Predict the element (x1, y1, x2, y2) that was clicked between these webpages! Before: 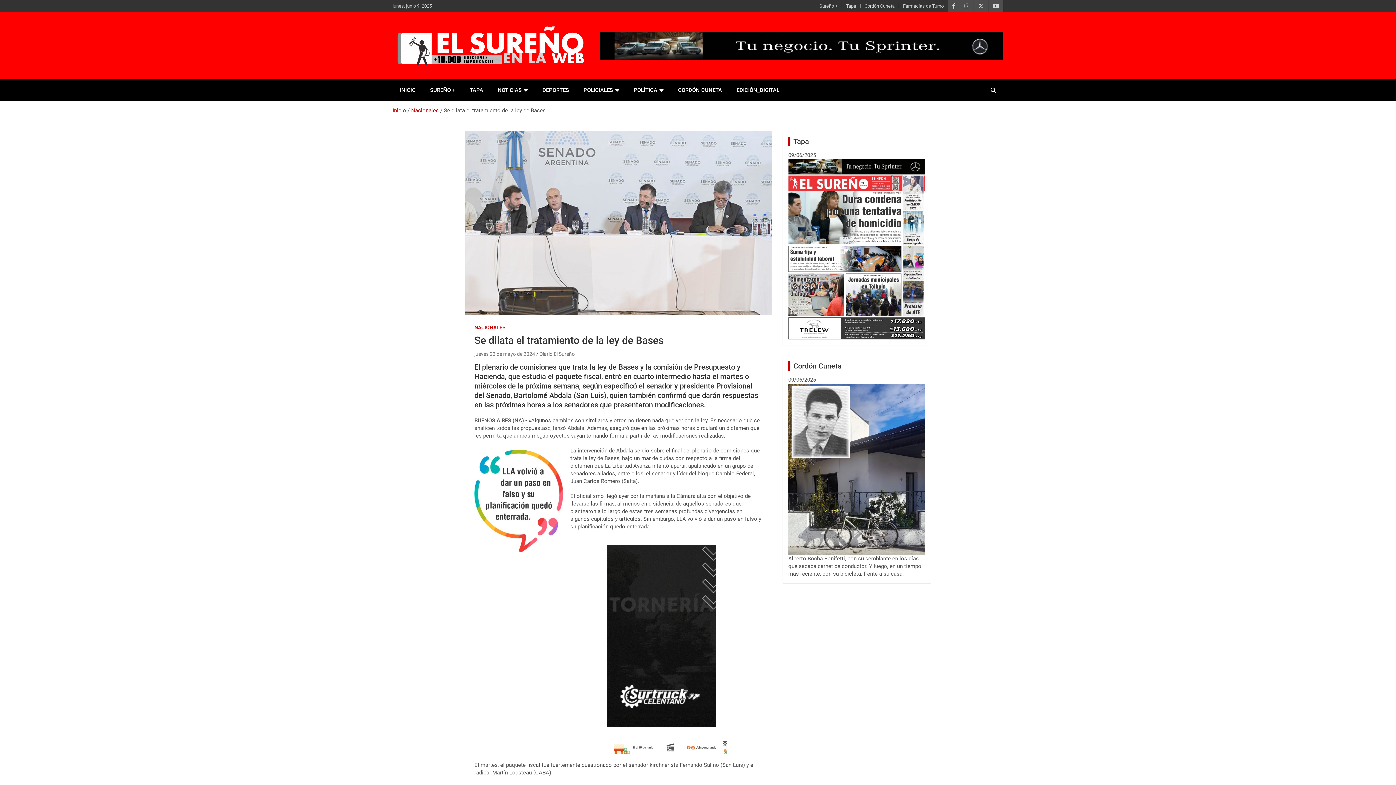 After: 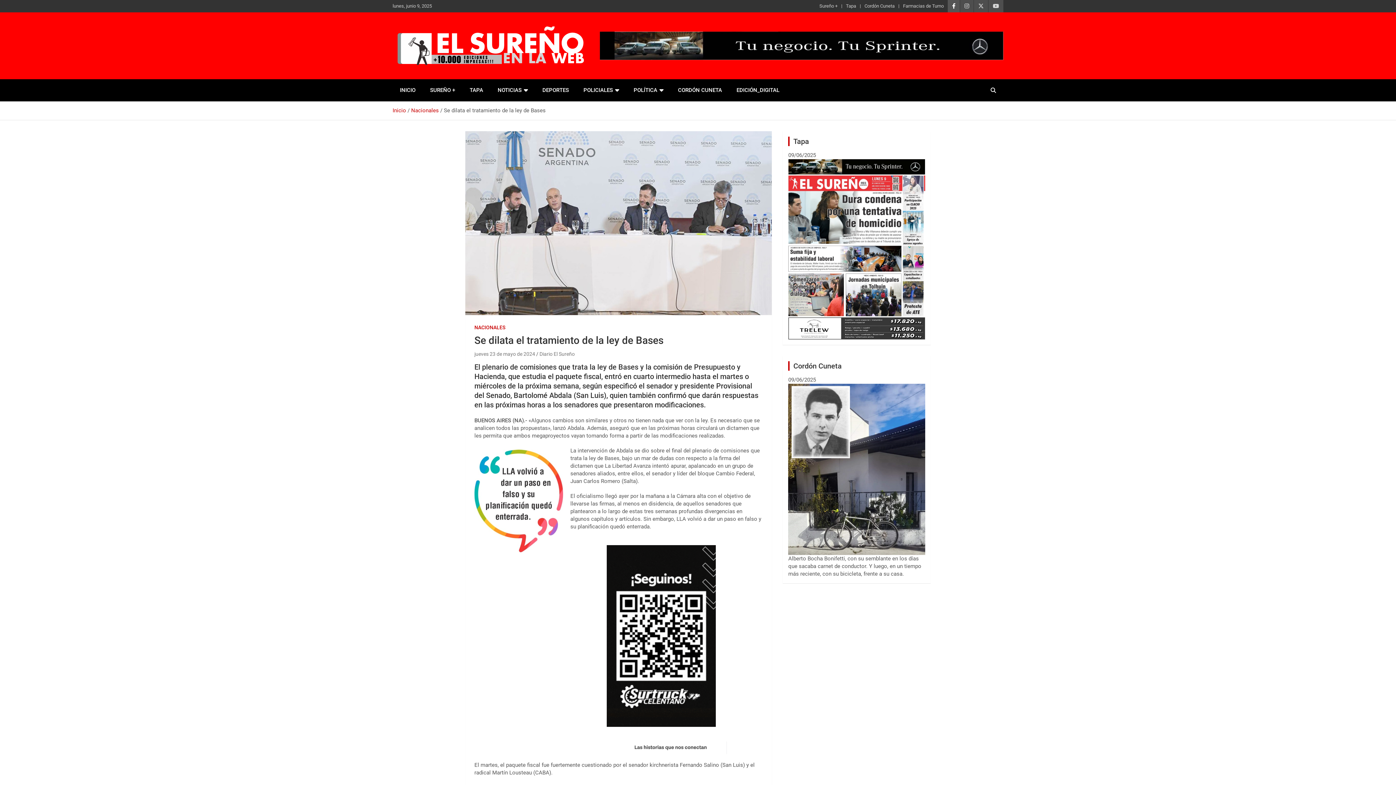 Action: bbox: (948, 0, 960, 12)